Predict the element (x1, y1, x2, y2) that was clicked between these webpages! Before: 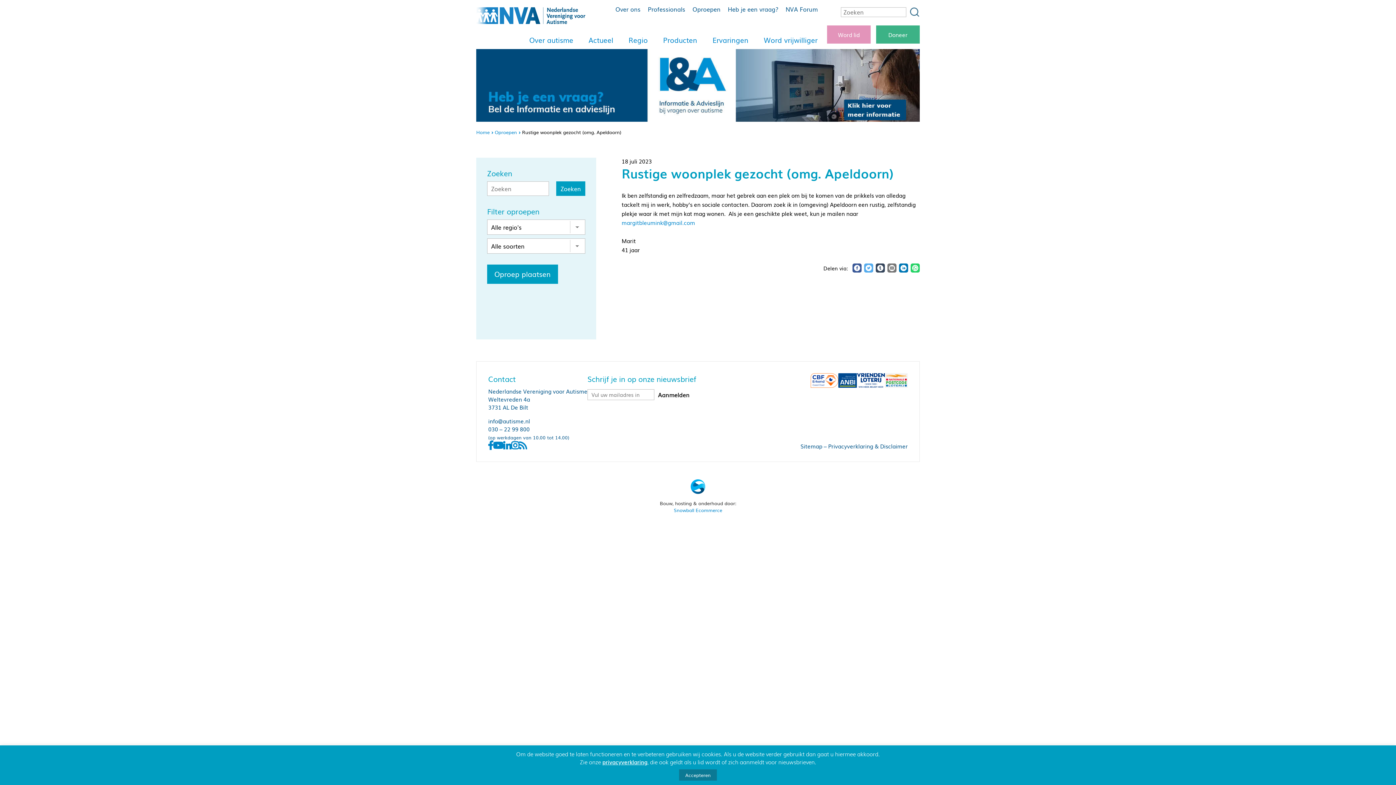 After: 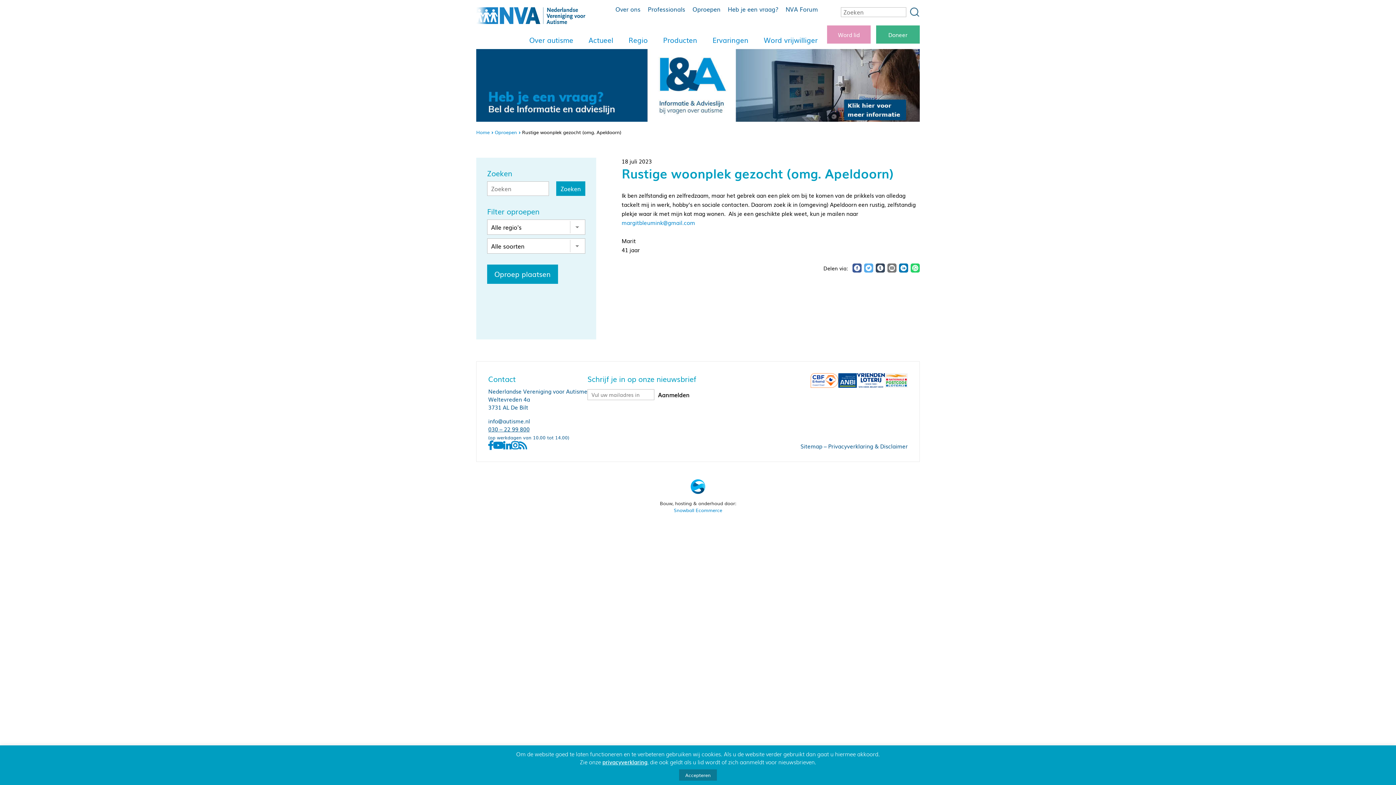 Action: label: 030 – 22 99 800 bbox: (488, 425, 529, 433)